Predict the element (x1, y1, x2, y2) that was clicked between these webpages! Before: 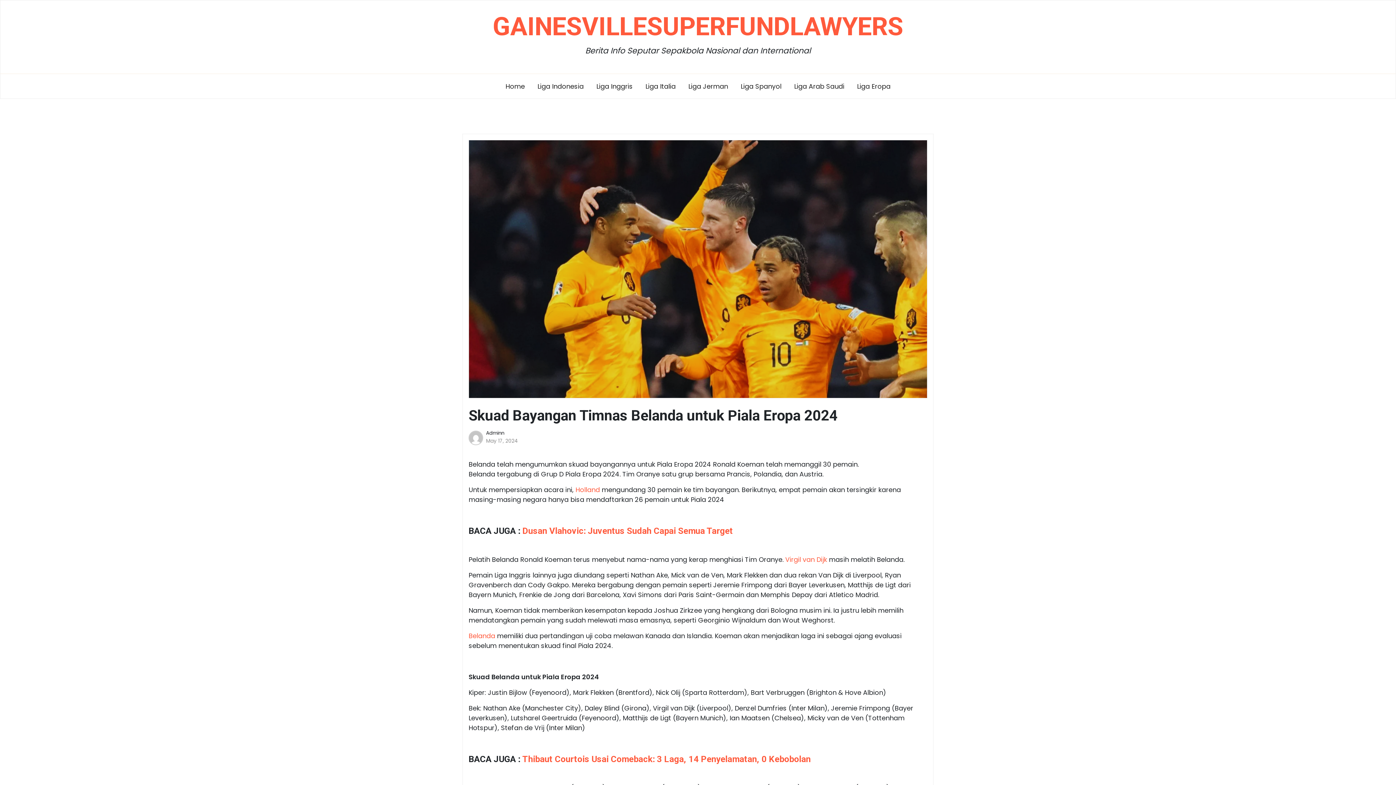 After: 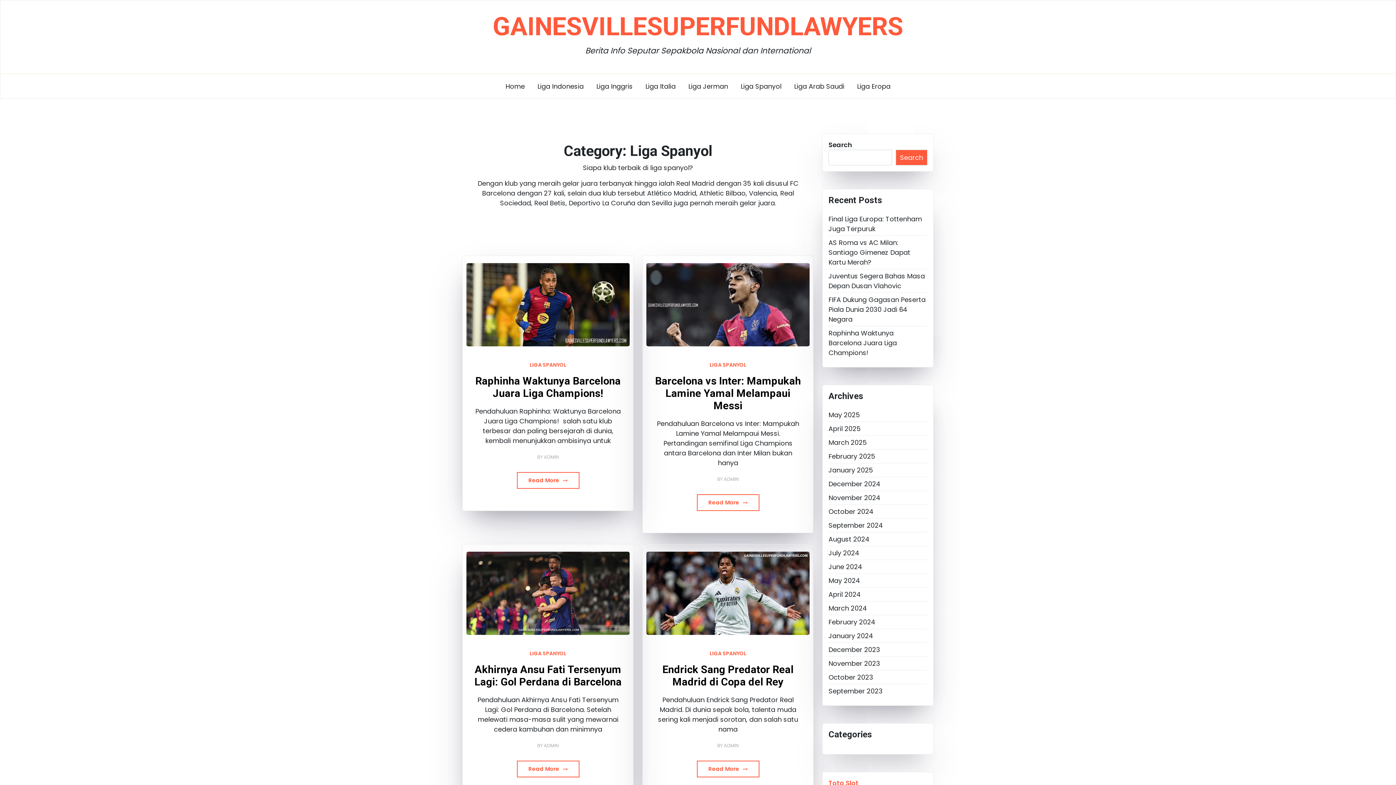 Action: bbox: (735, 76, 787, 96) label: Liga Spanyol